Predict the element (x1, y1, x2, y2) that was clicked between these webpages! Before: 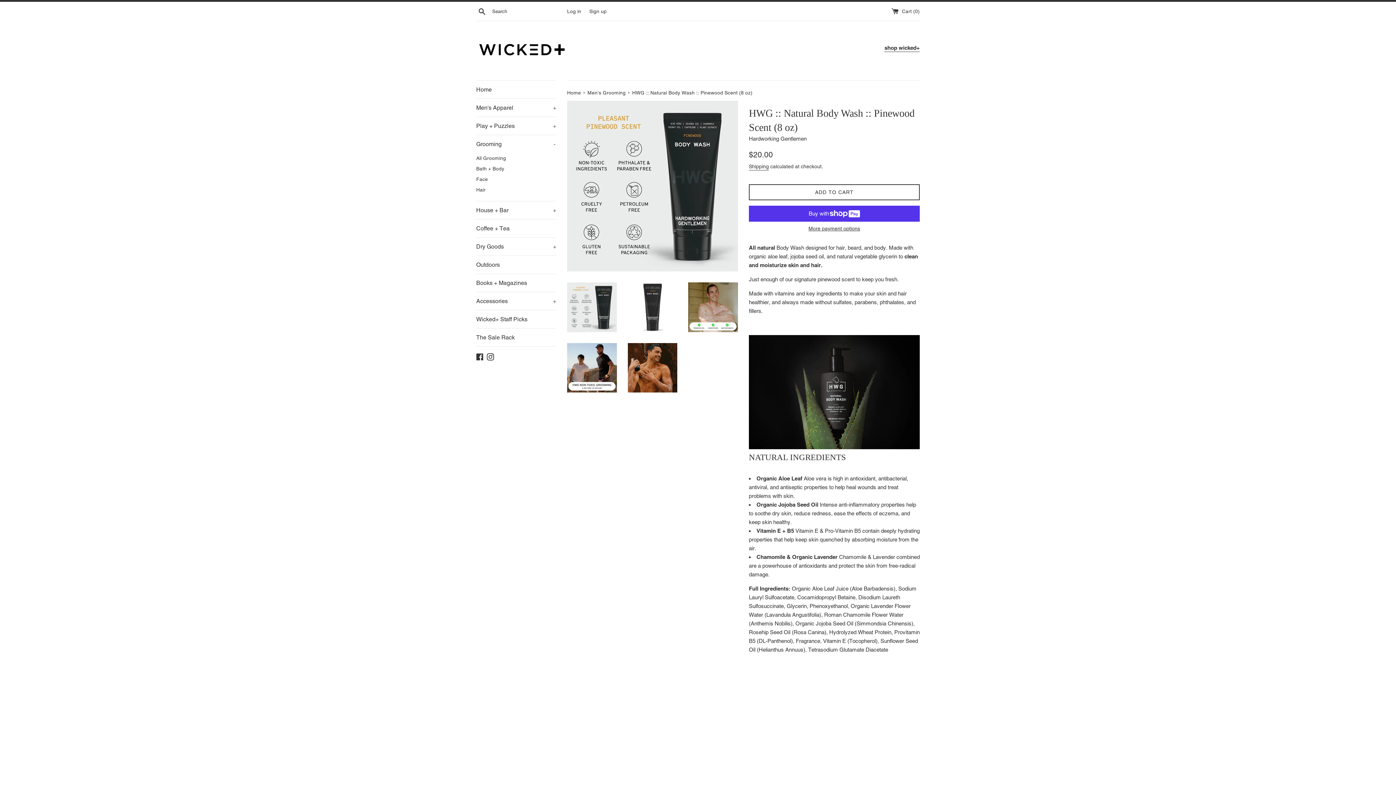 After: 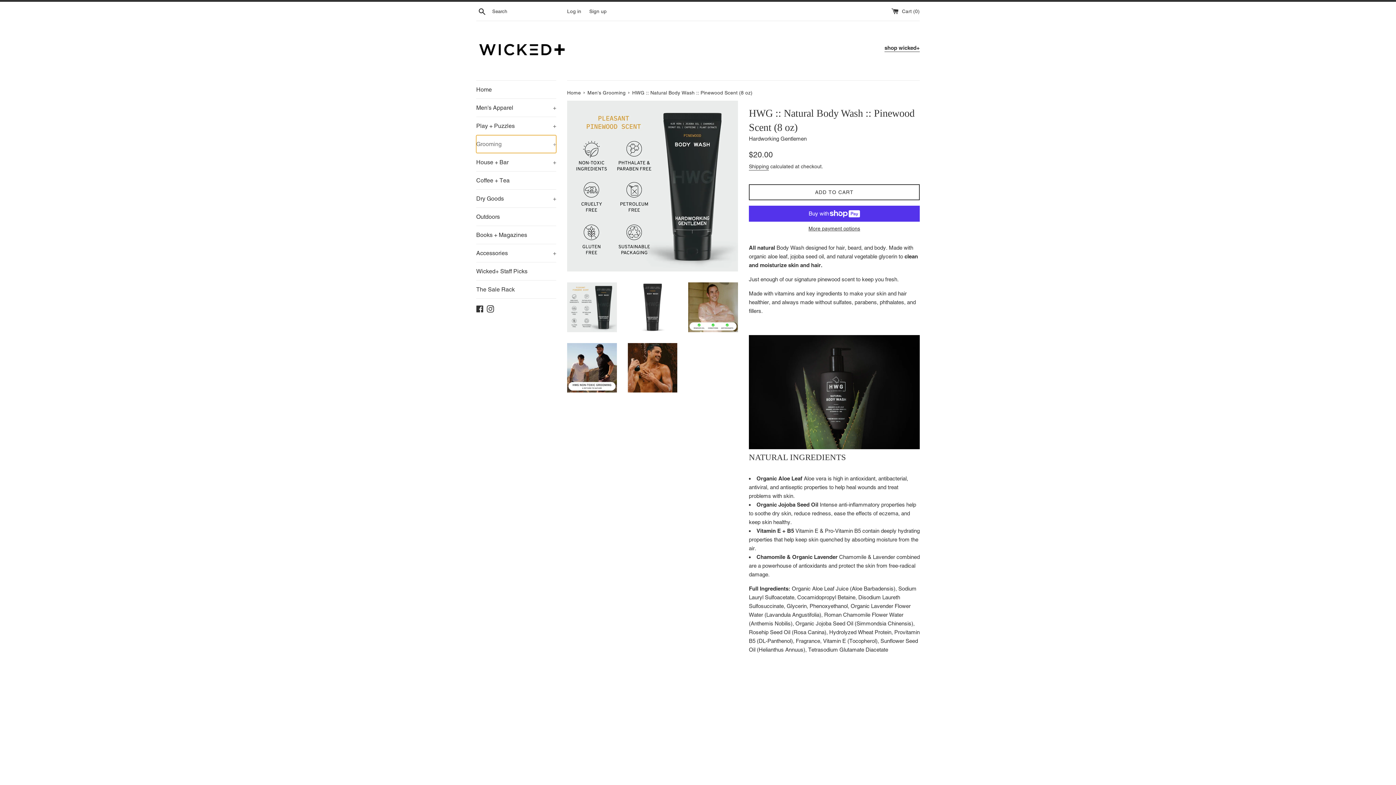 Action: bbox: (476, 135, 556, 153) label: Grooming
-